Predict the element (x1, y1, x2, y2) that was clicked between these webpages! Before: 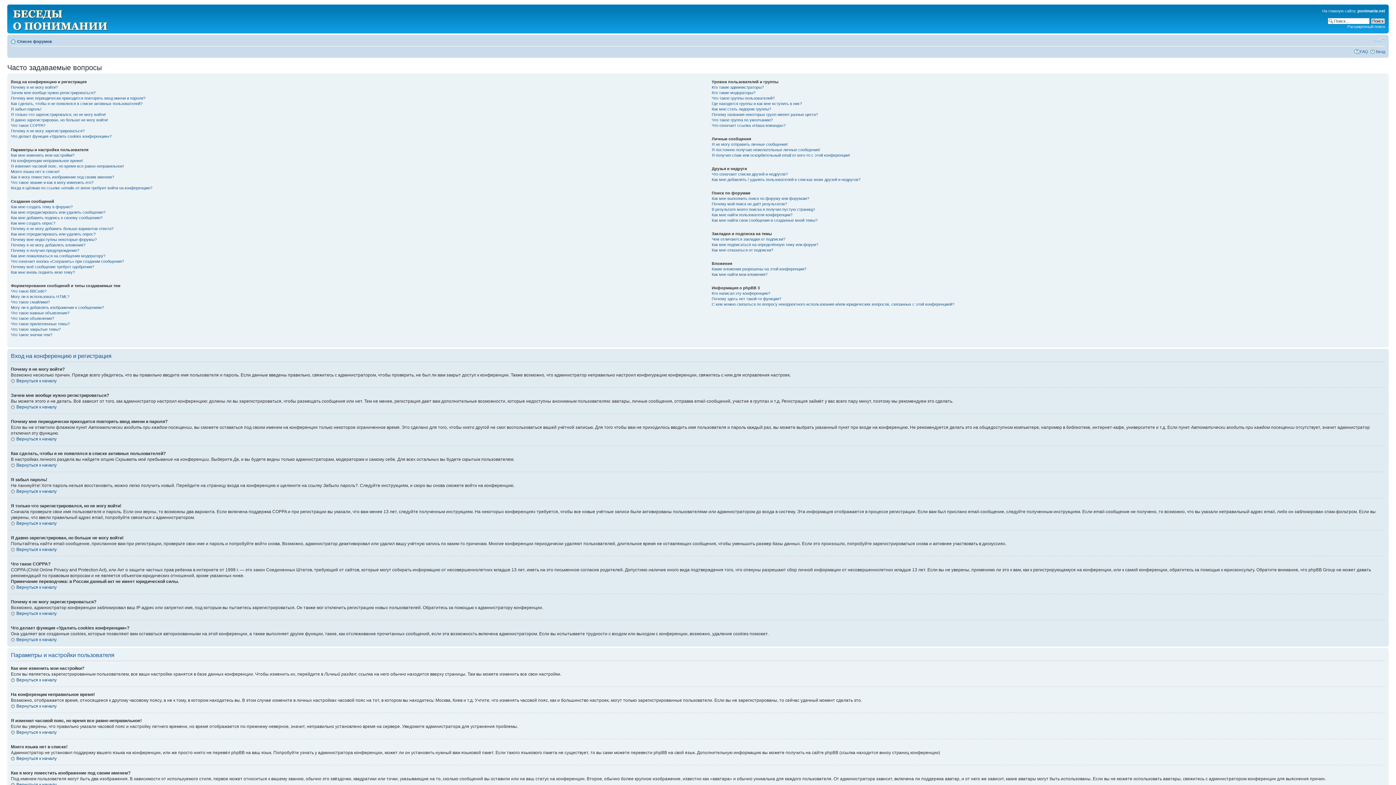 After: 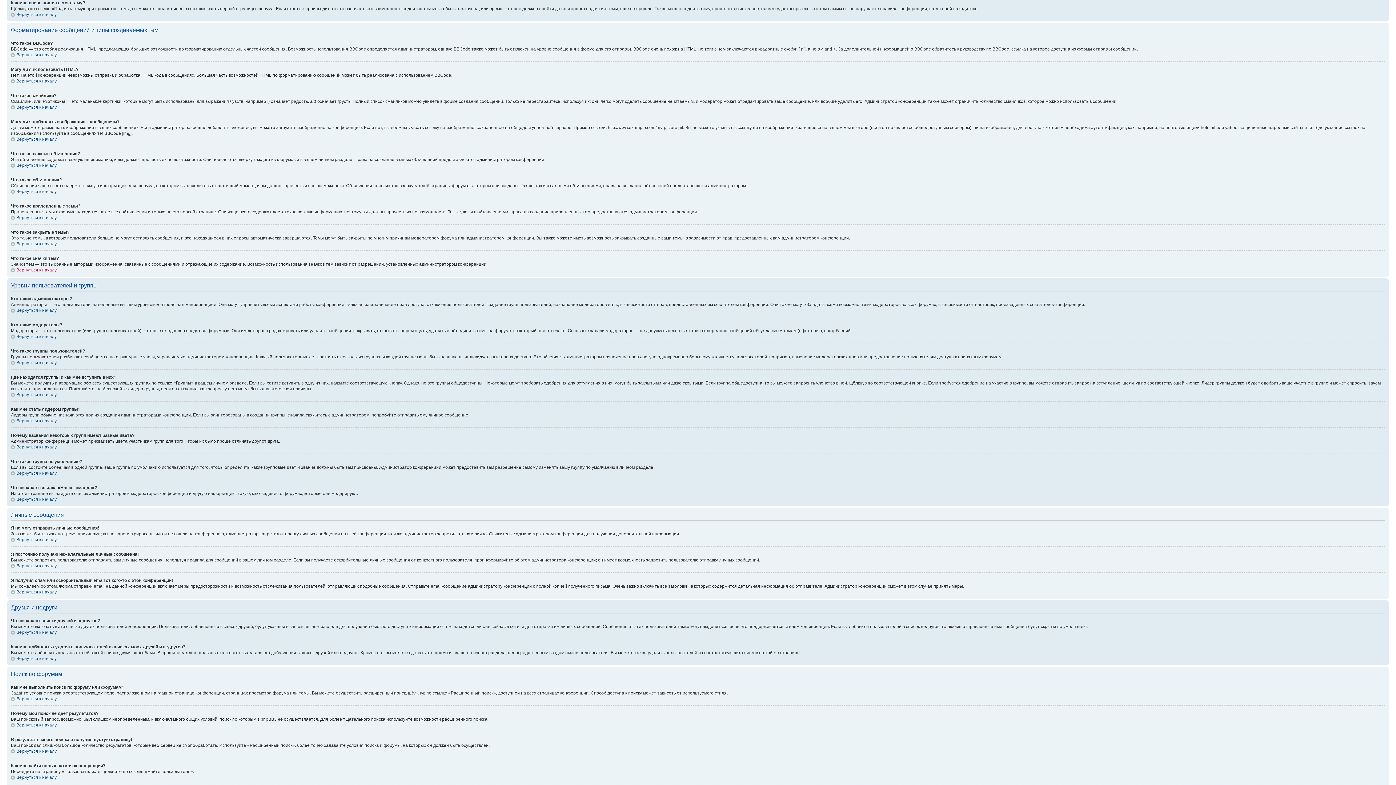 Action: bbox: (10, 270, 74, 274) label: Как мне вновь поднять мою тему?